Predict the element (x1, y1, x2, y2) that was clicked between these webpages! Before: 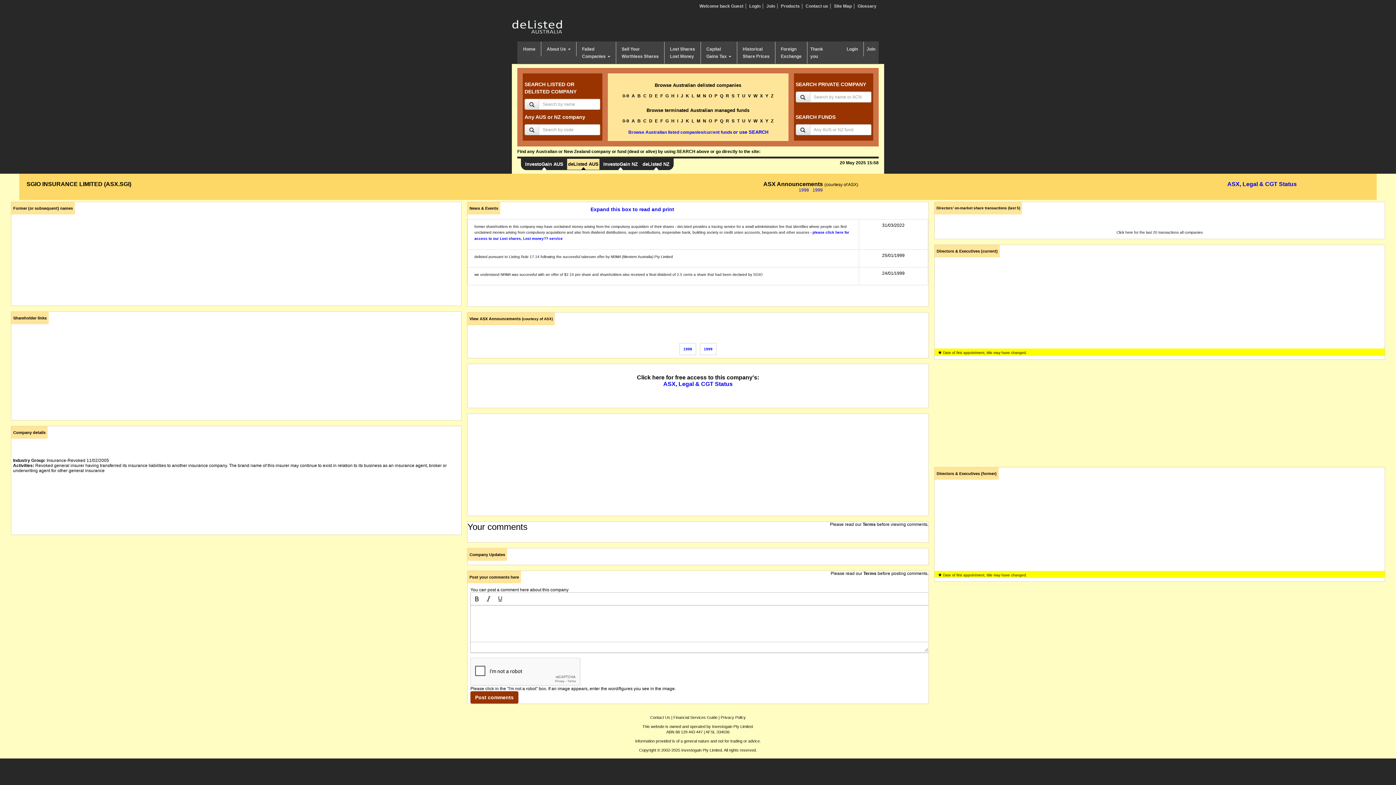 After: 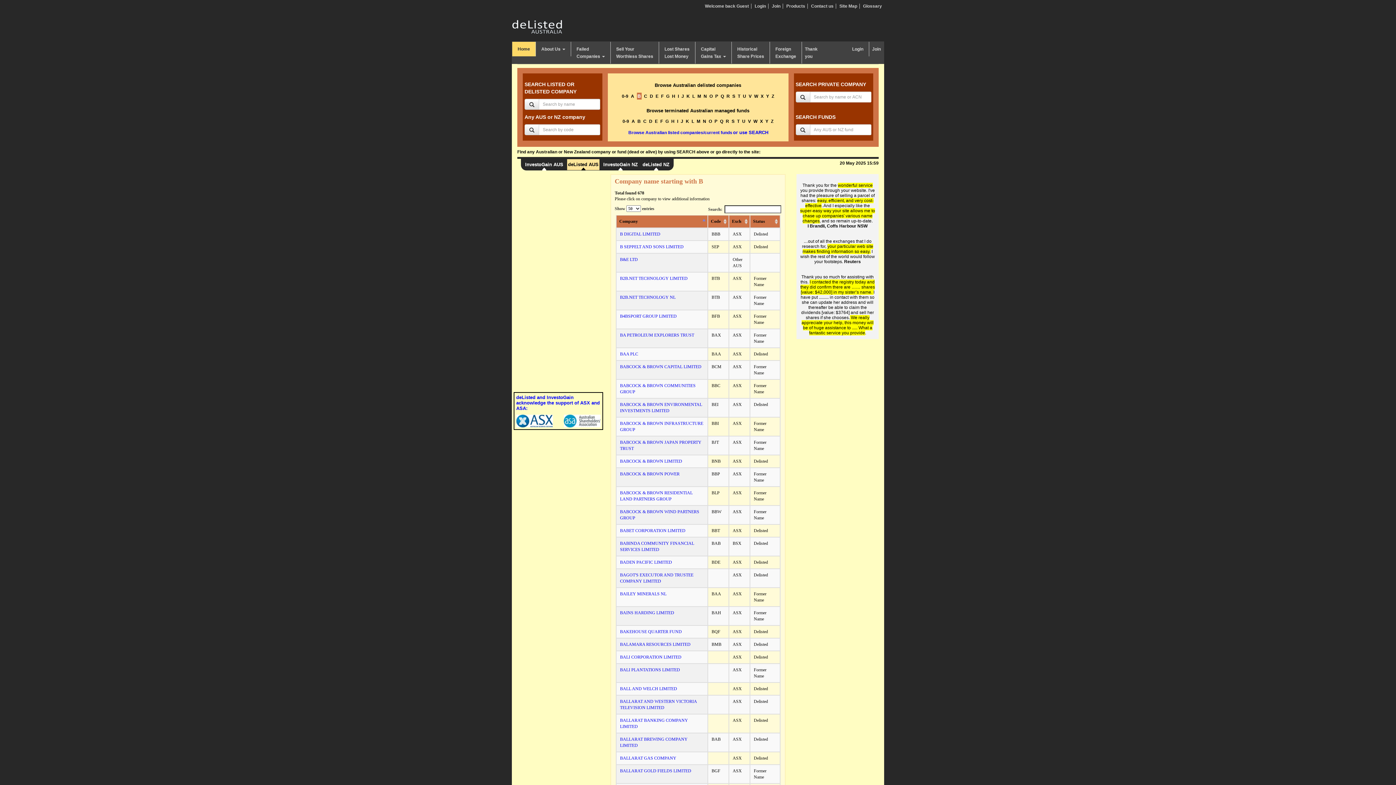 Action: bbox: (637, 93, 640, 98) label: B